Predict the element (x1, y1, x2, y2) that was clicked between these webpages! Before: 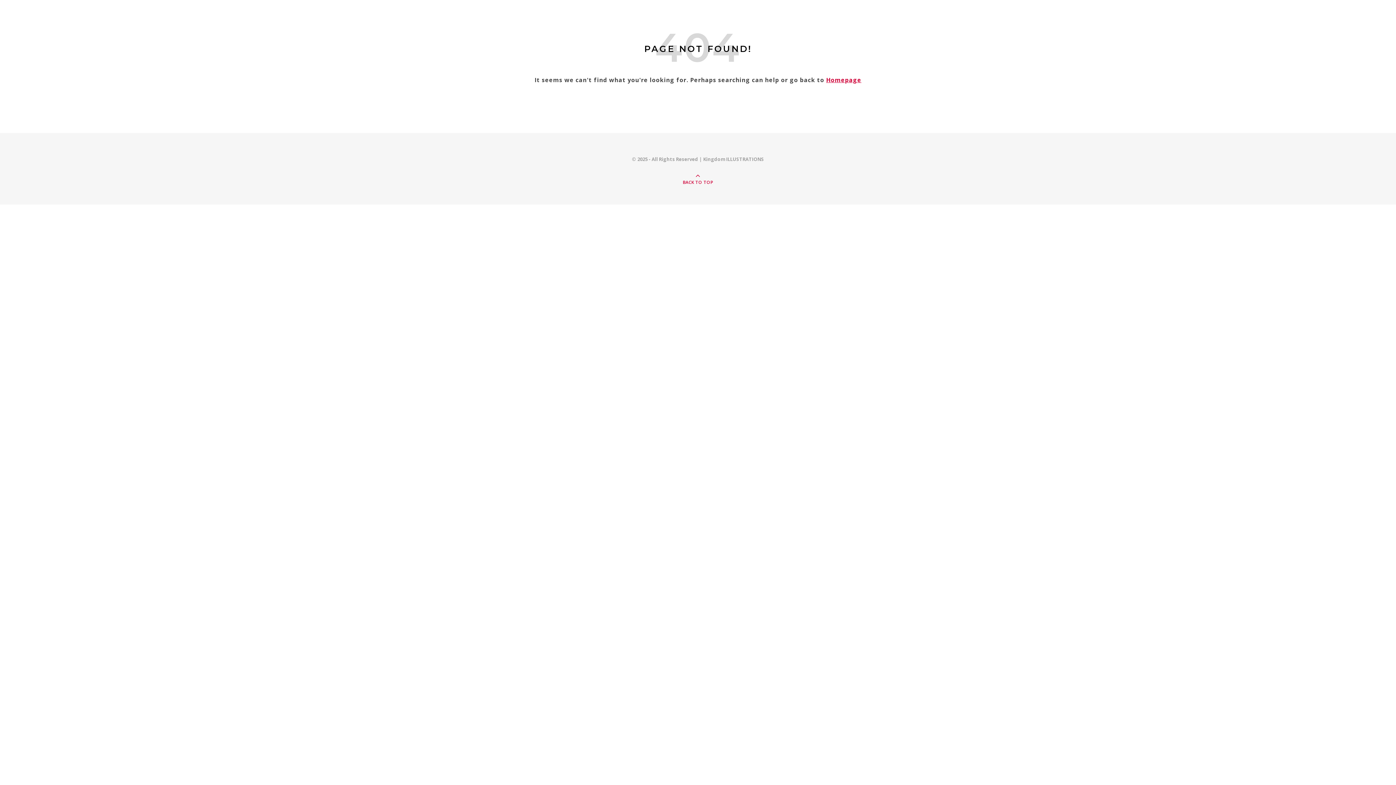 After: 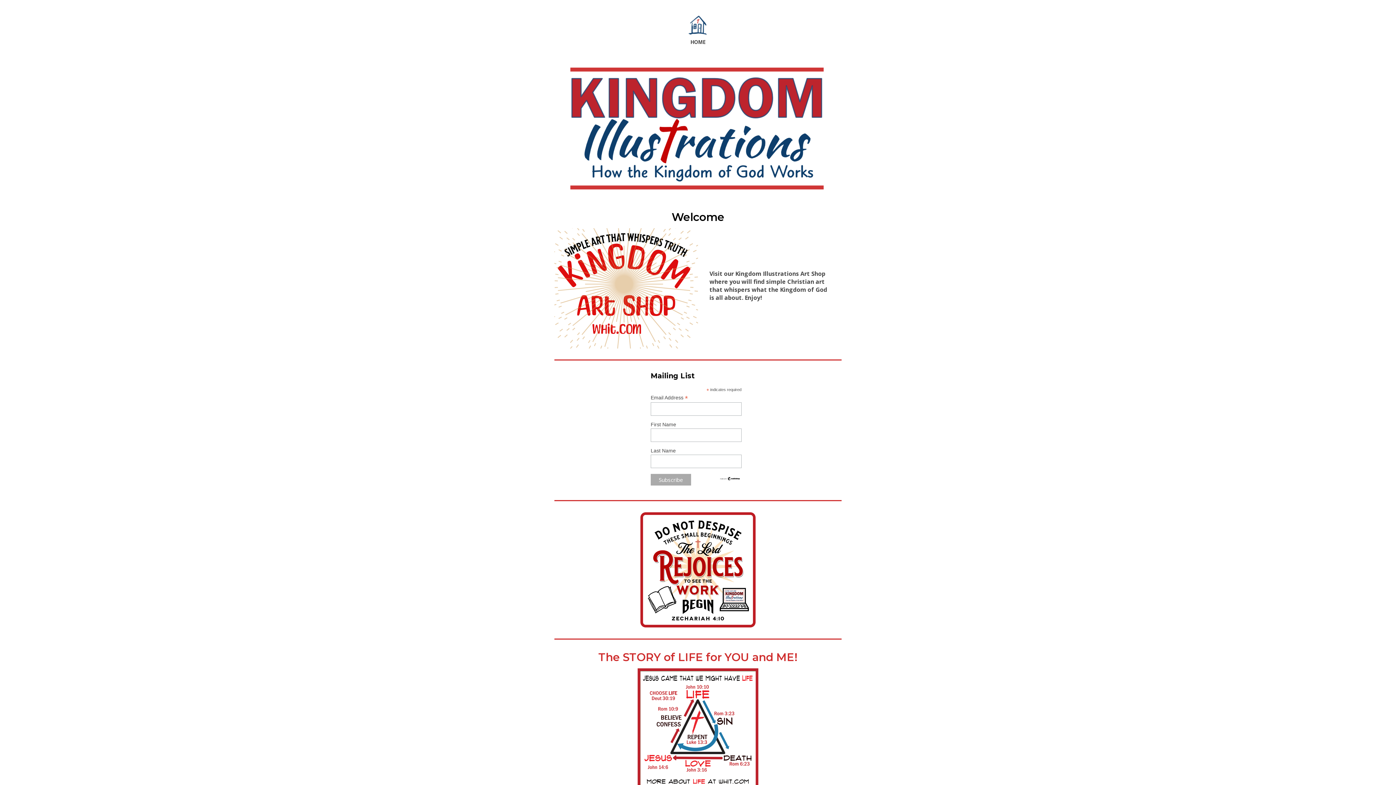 Action: label: Homepage bbox: (826, 76, 861, 84)